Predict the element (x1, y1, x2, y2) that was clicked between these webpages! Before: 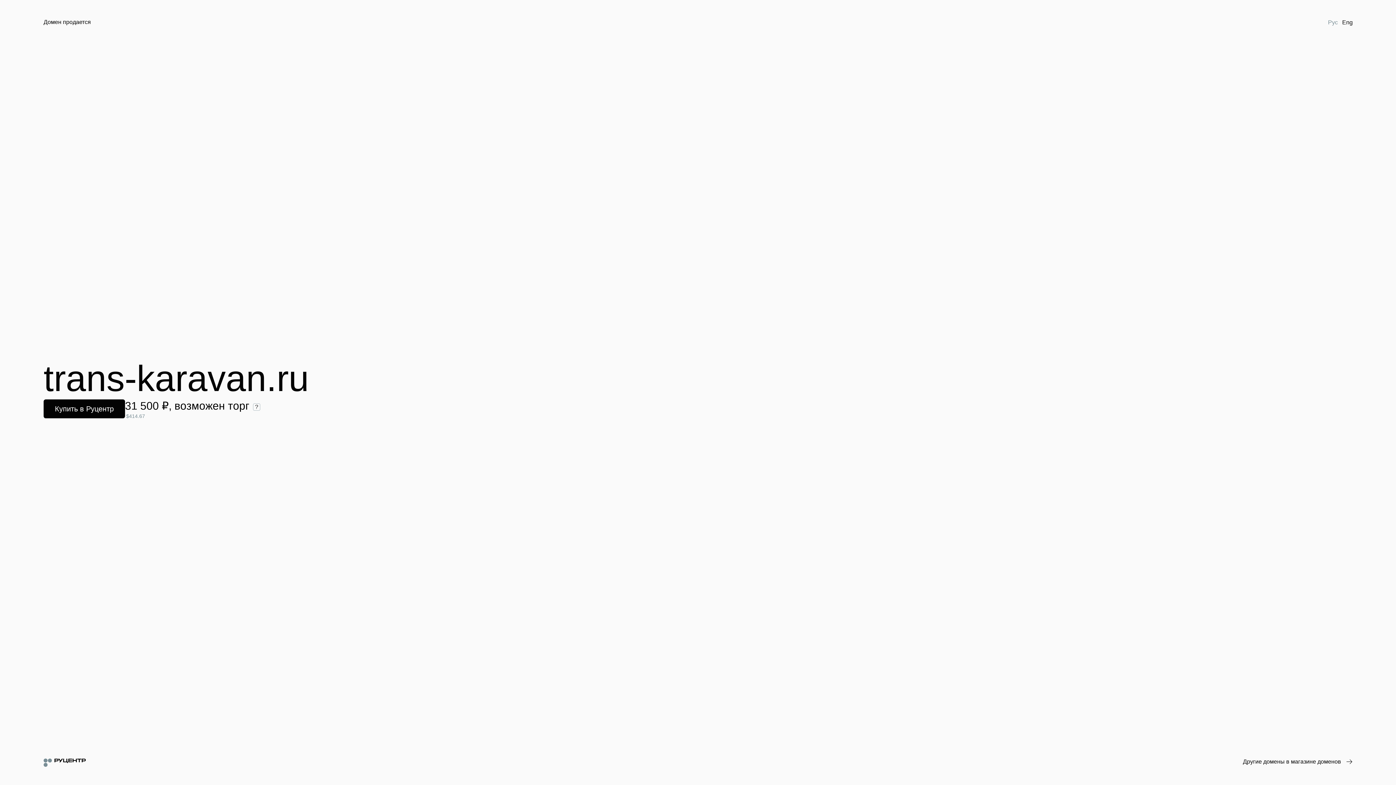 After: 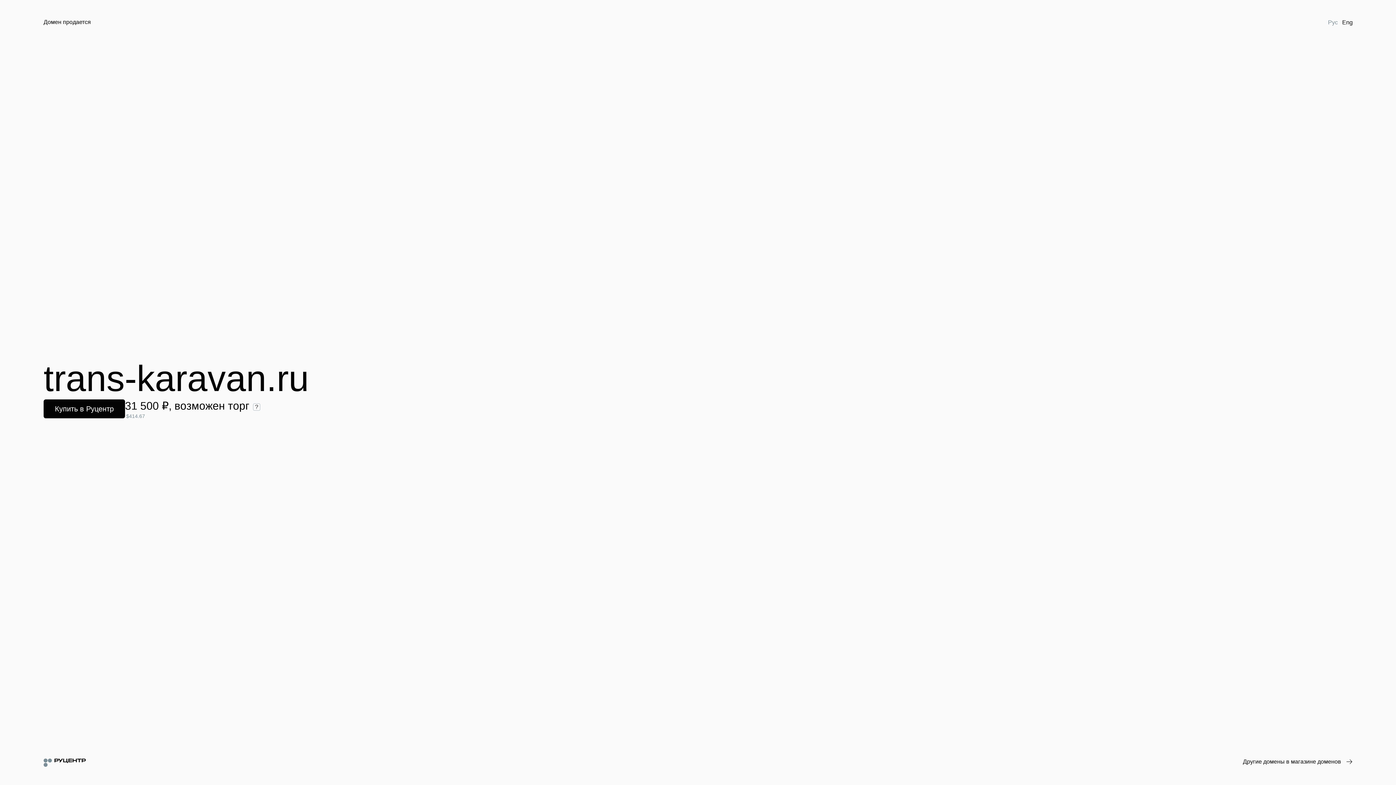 Action: bbox: (1326, 18, 1340, 26) label: Рус